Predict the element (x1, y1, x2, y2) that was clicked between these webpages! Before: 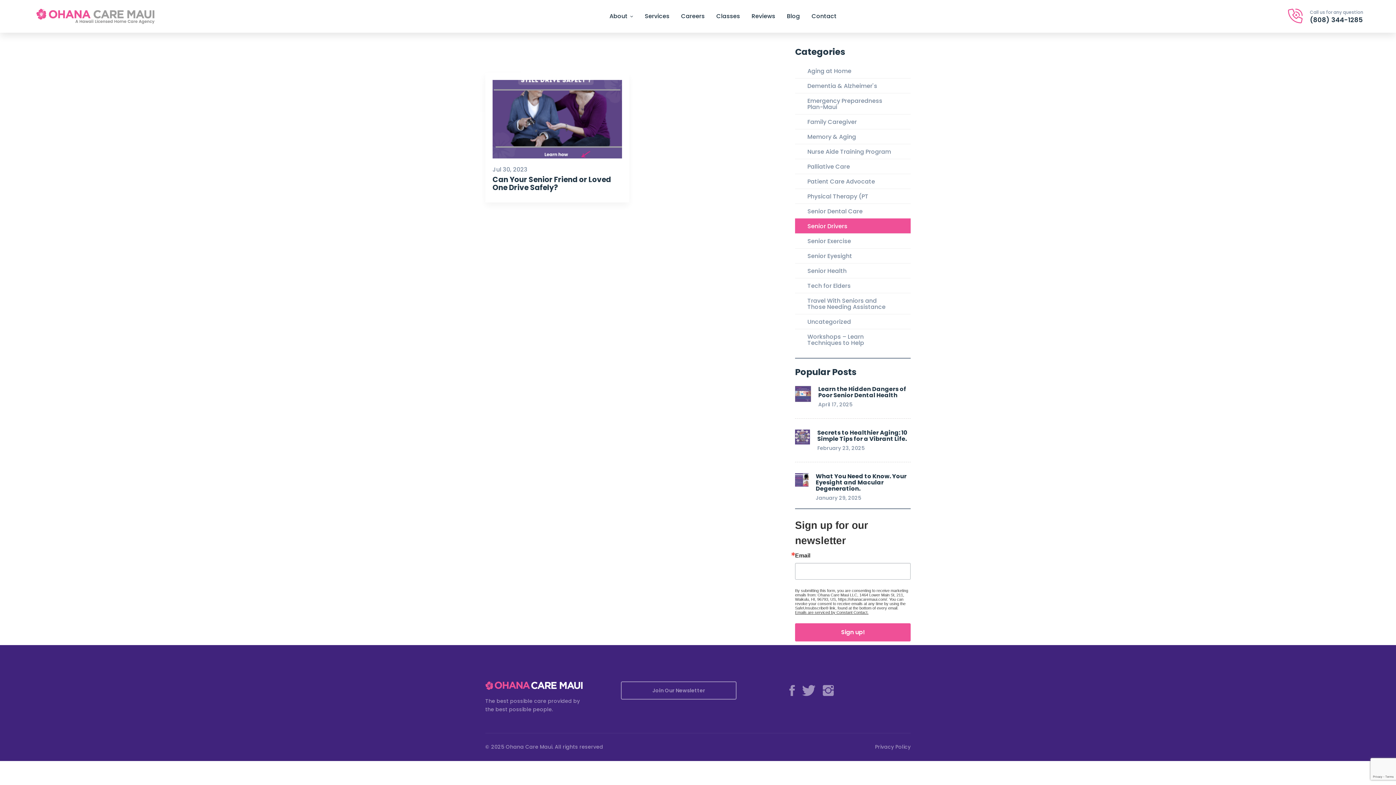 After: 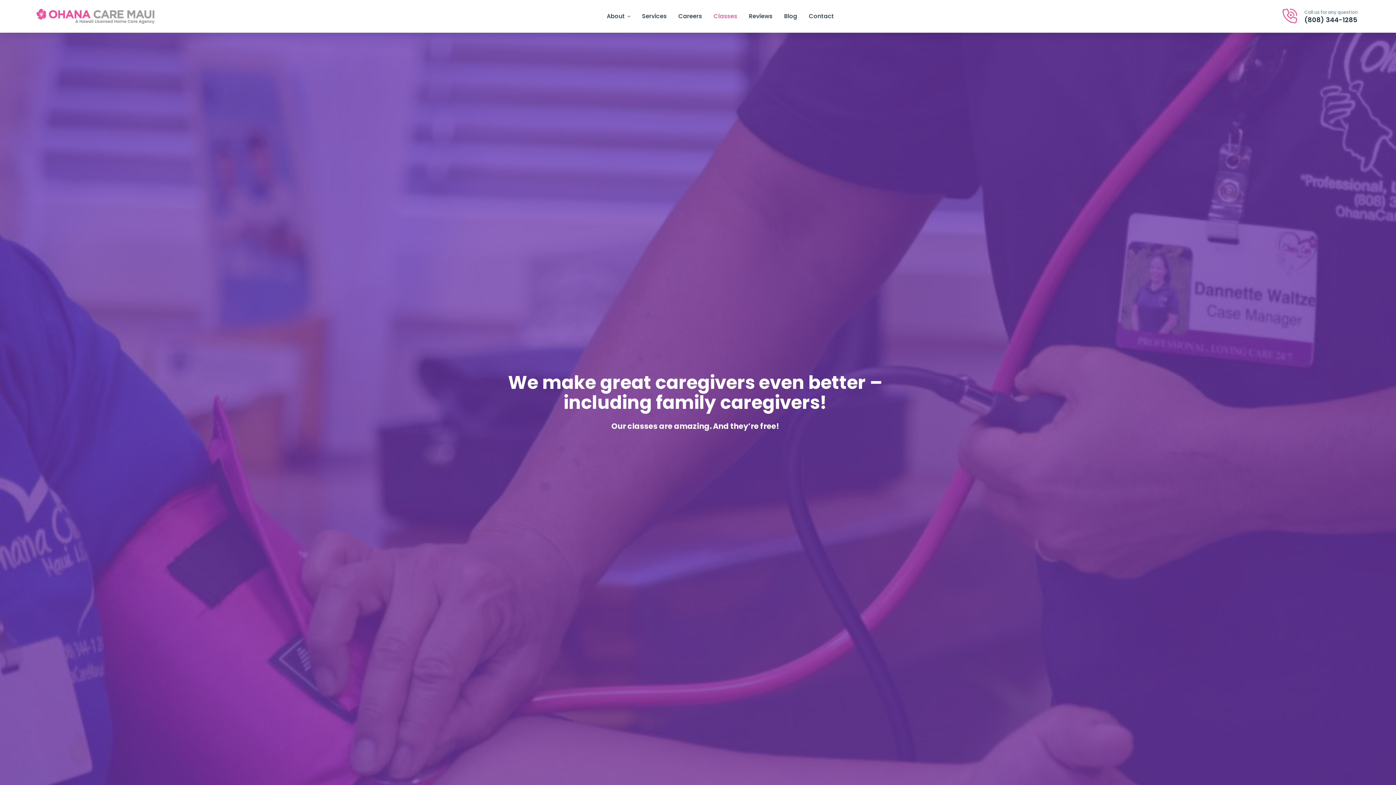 Action: bbox: (716, 9, 740, 23) label: Classes